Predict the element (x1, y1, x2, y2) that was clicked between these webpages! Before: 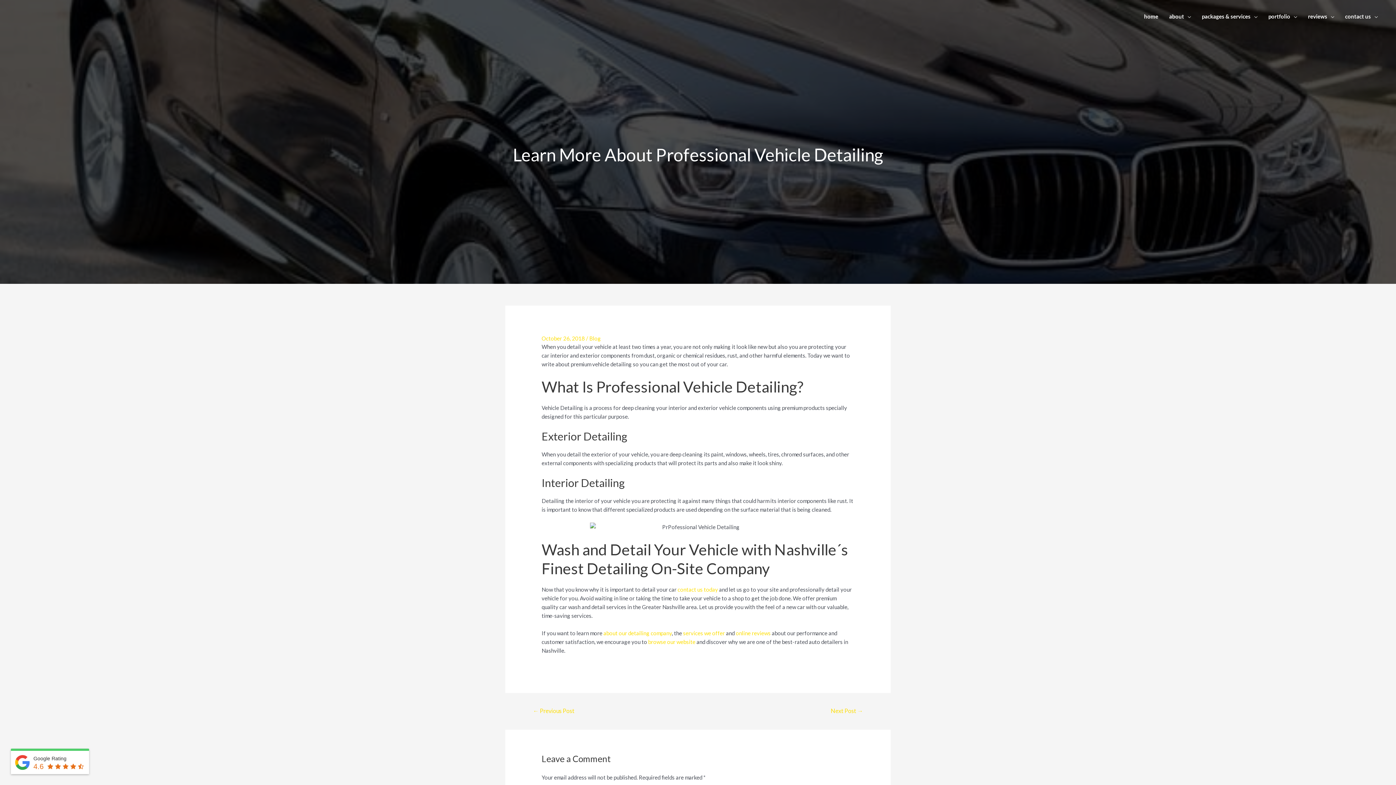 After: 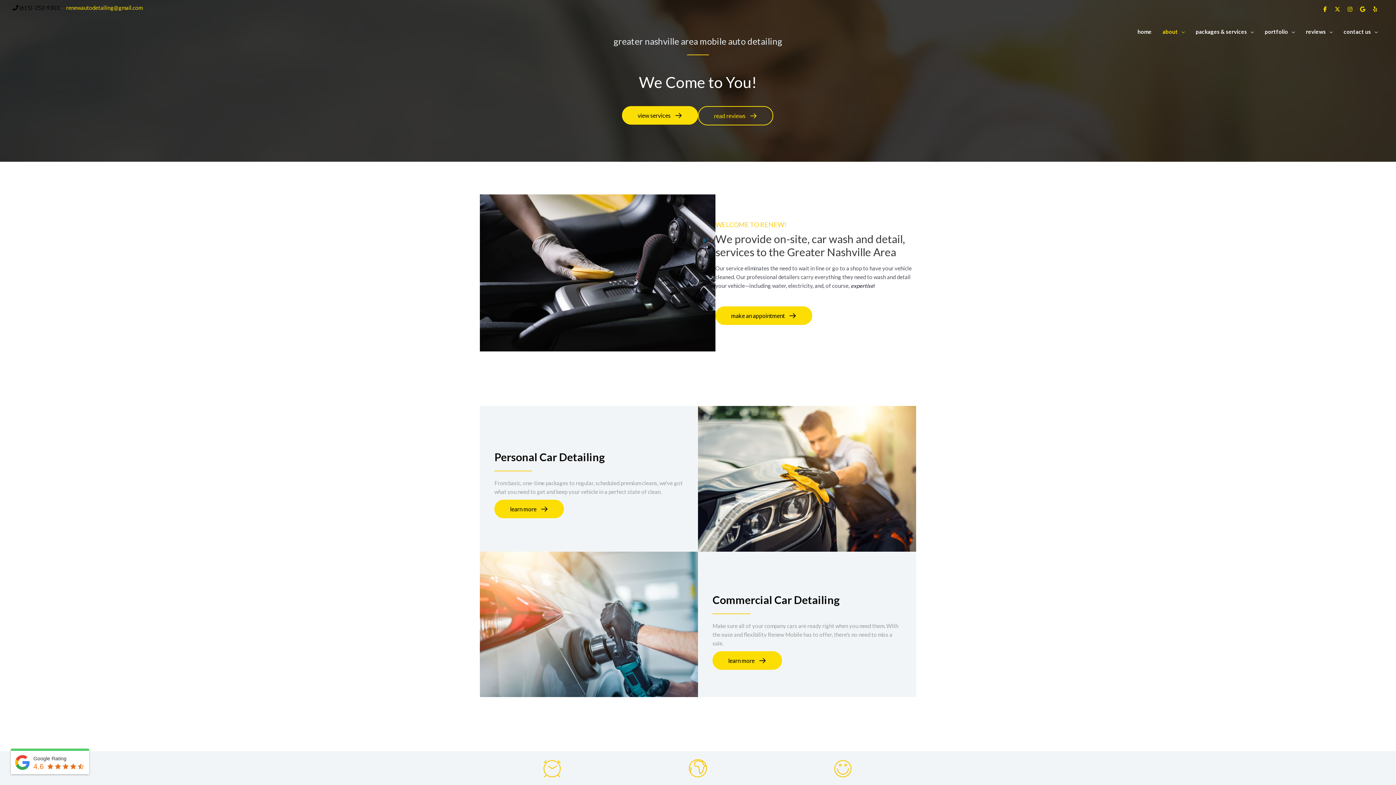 Action: bbox: (1164, 5, 1196, 27) label: about